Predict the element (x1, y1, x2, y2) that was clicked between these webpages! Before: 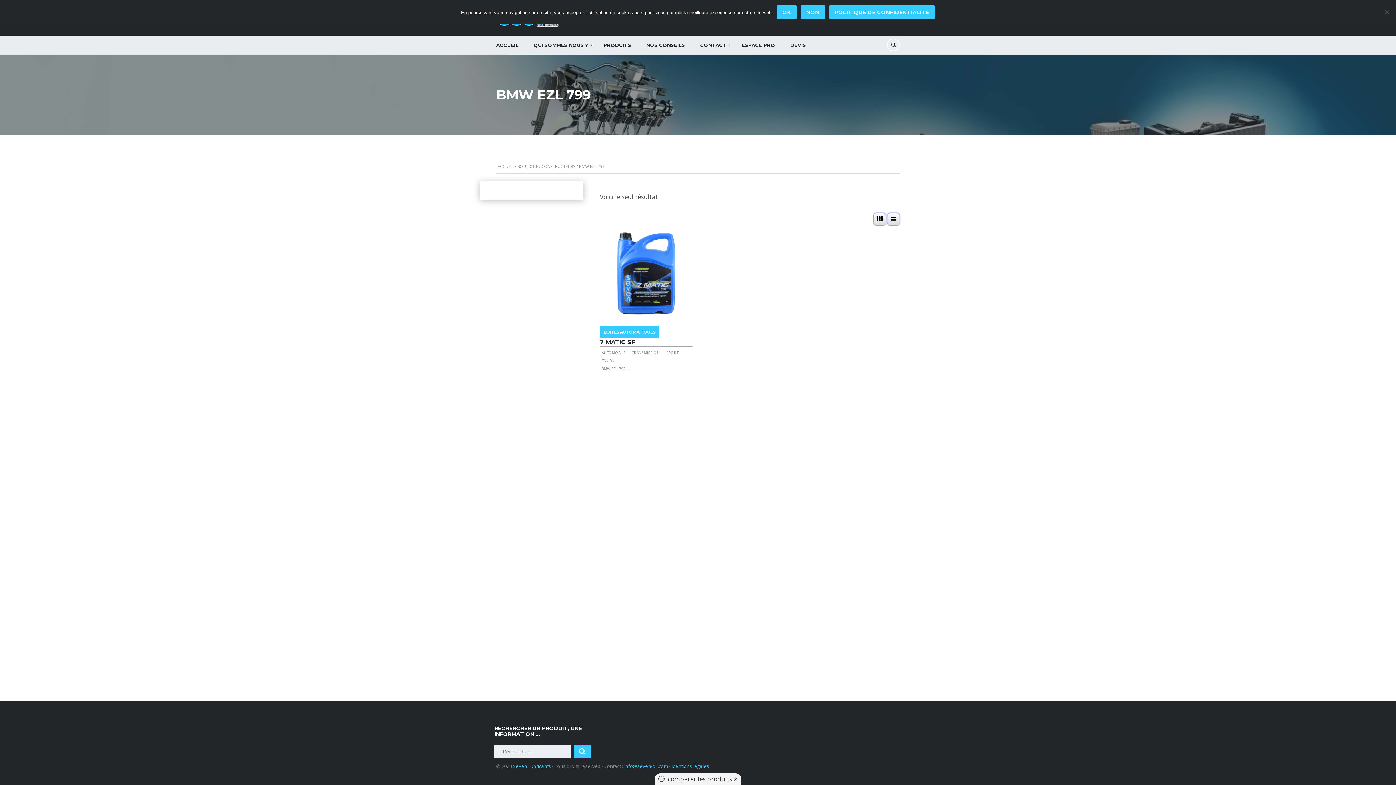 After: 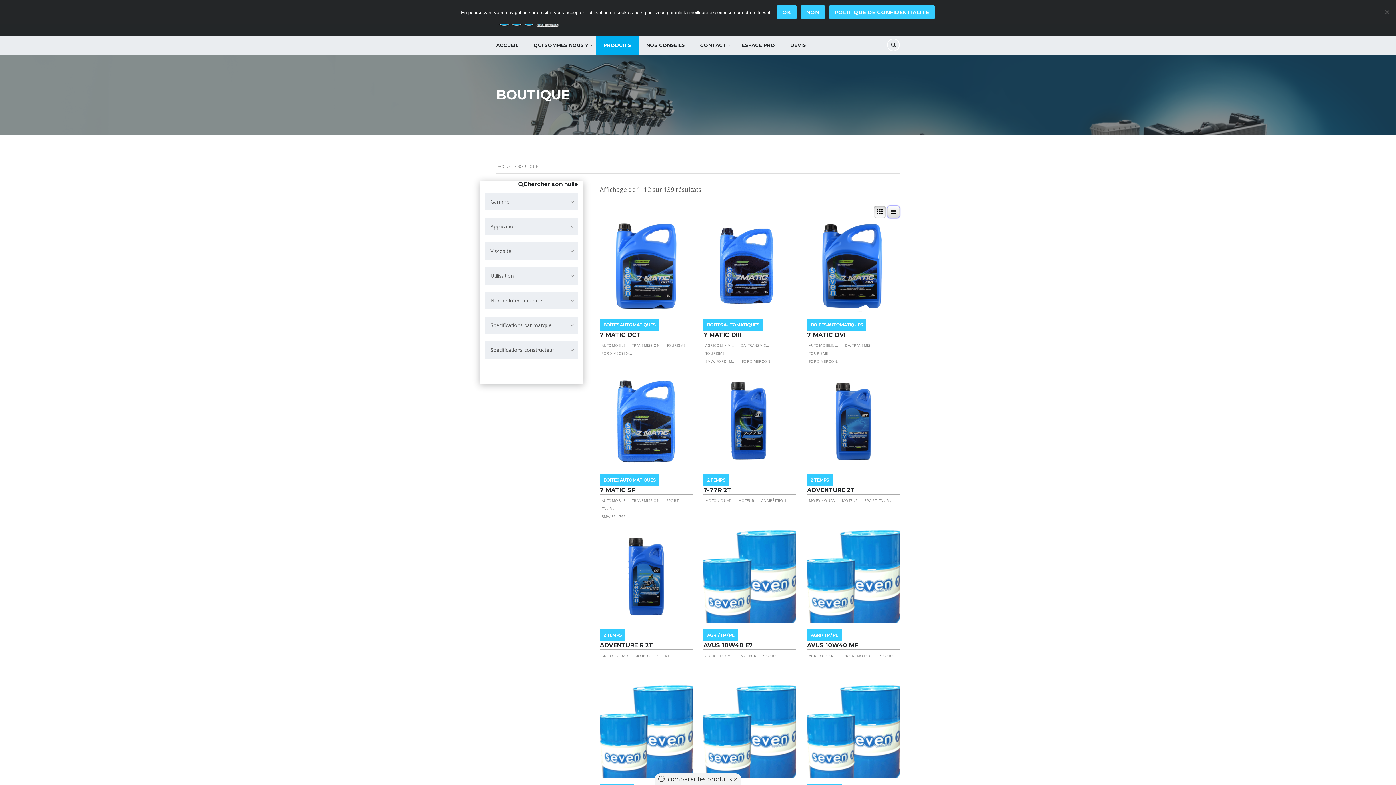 Action: label: PRODUITS bbox: (596, 35, 638, 54)